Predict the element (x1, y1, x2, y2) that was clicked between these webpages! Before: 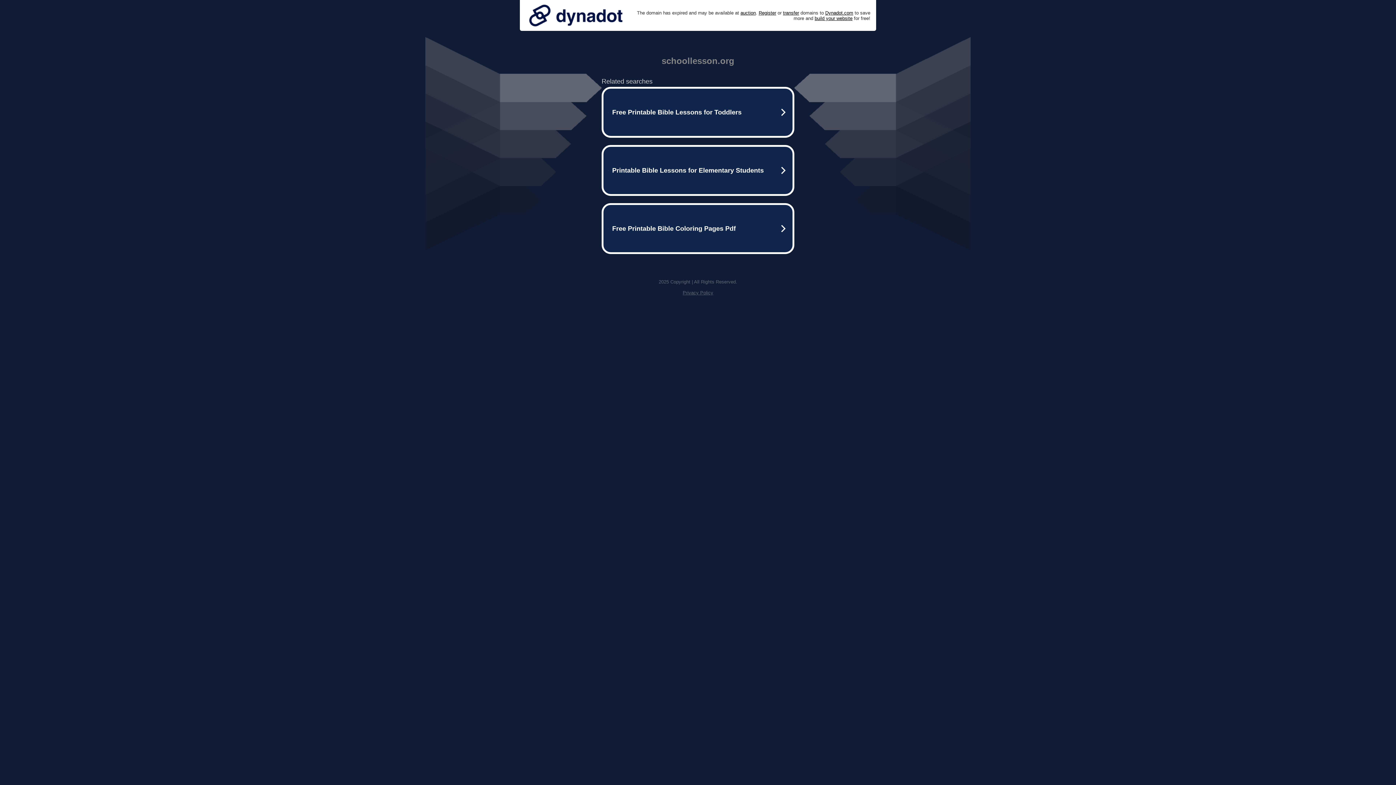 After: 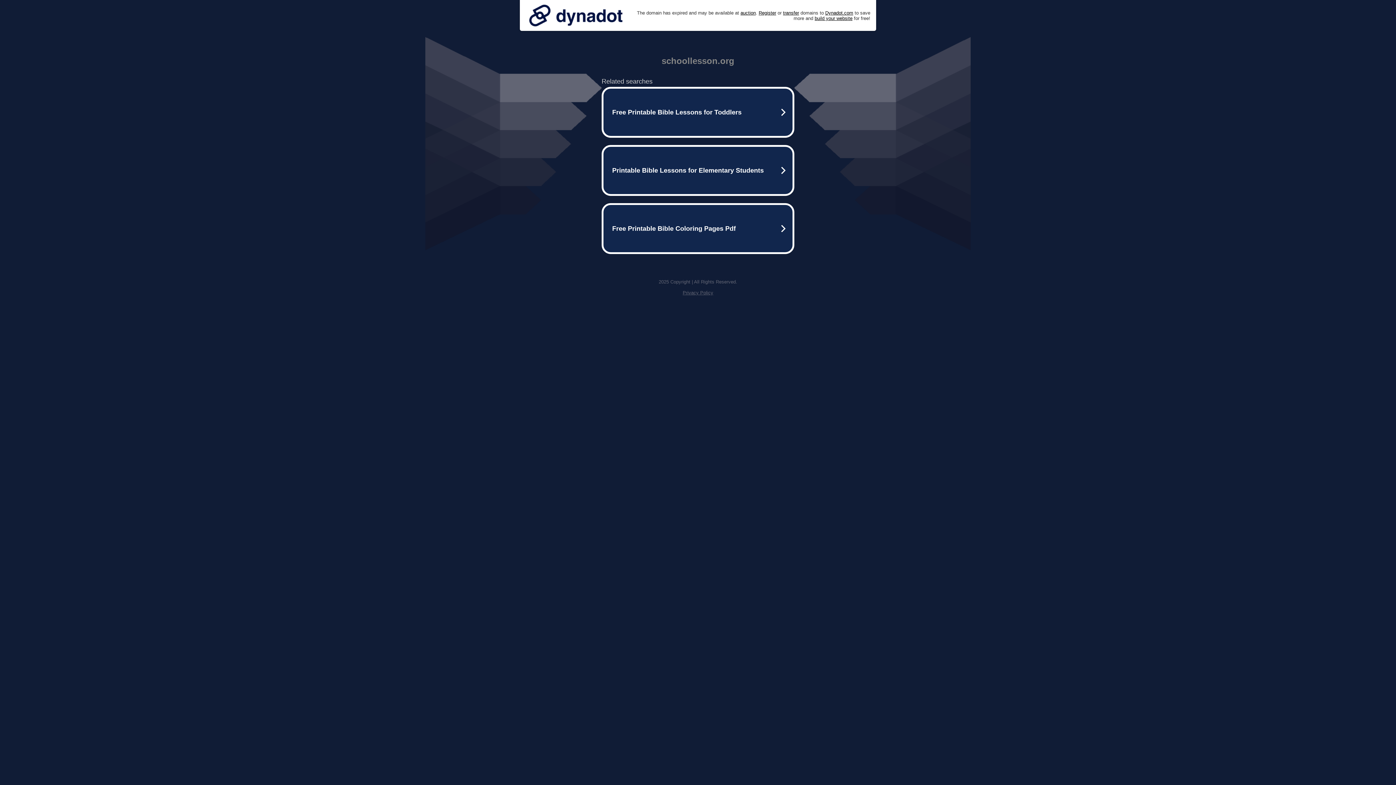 Action: bbox: (525, 0, 626, 30)